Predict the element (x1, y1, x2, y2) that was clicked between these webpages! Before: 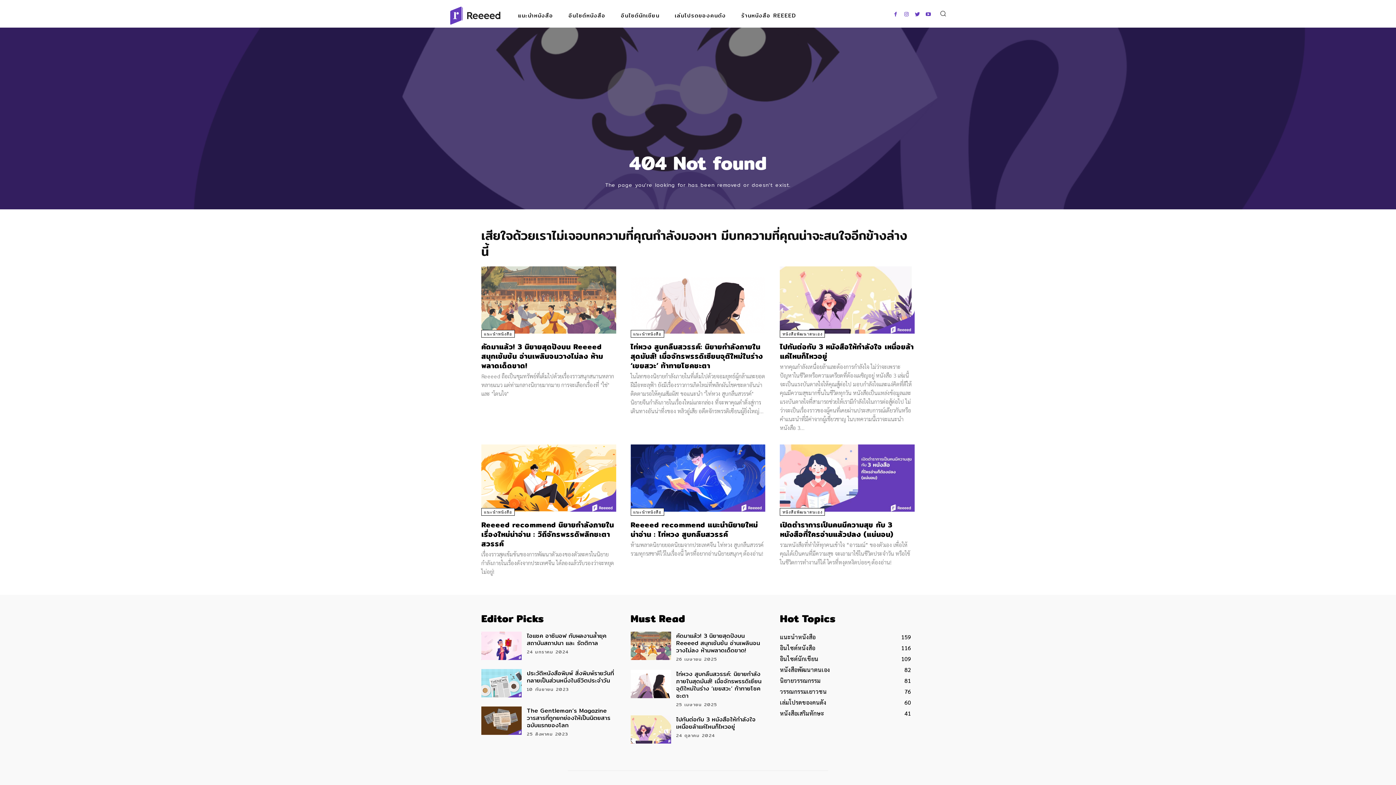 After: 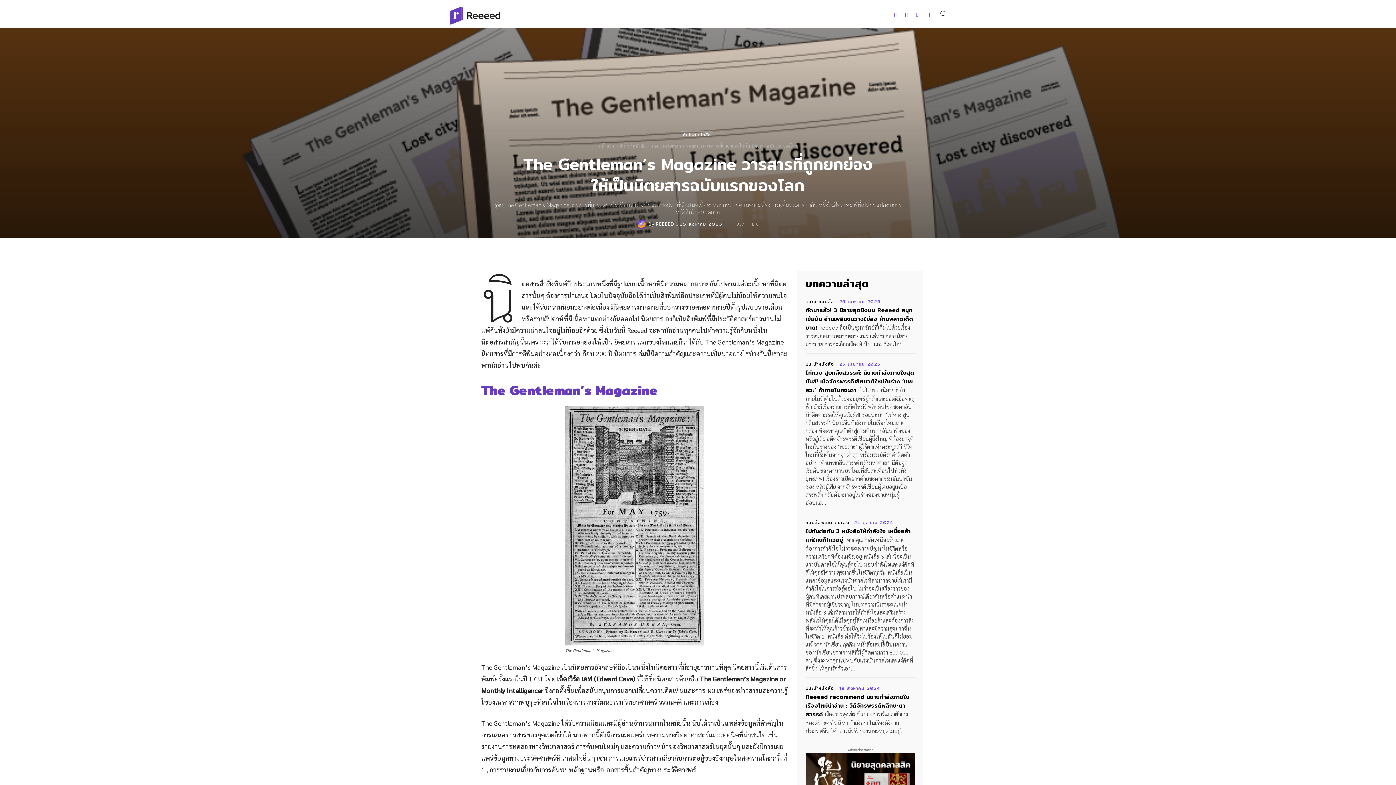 Action: bbox: (526, 706, 610, 730) label: The Gentleman’s Magazine วารสารที่ถูกยกย่องให้เป็นนิตยสารฉบับแรกของโลก